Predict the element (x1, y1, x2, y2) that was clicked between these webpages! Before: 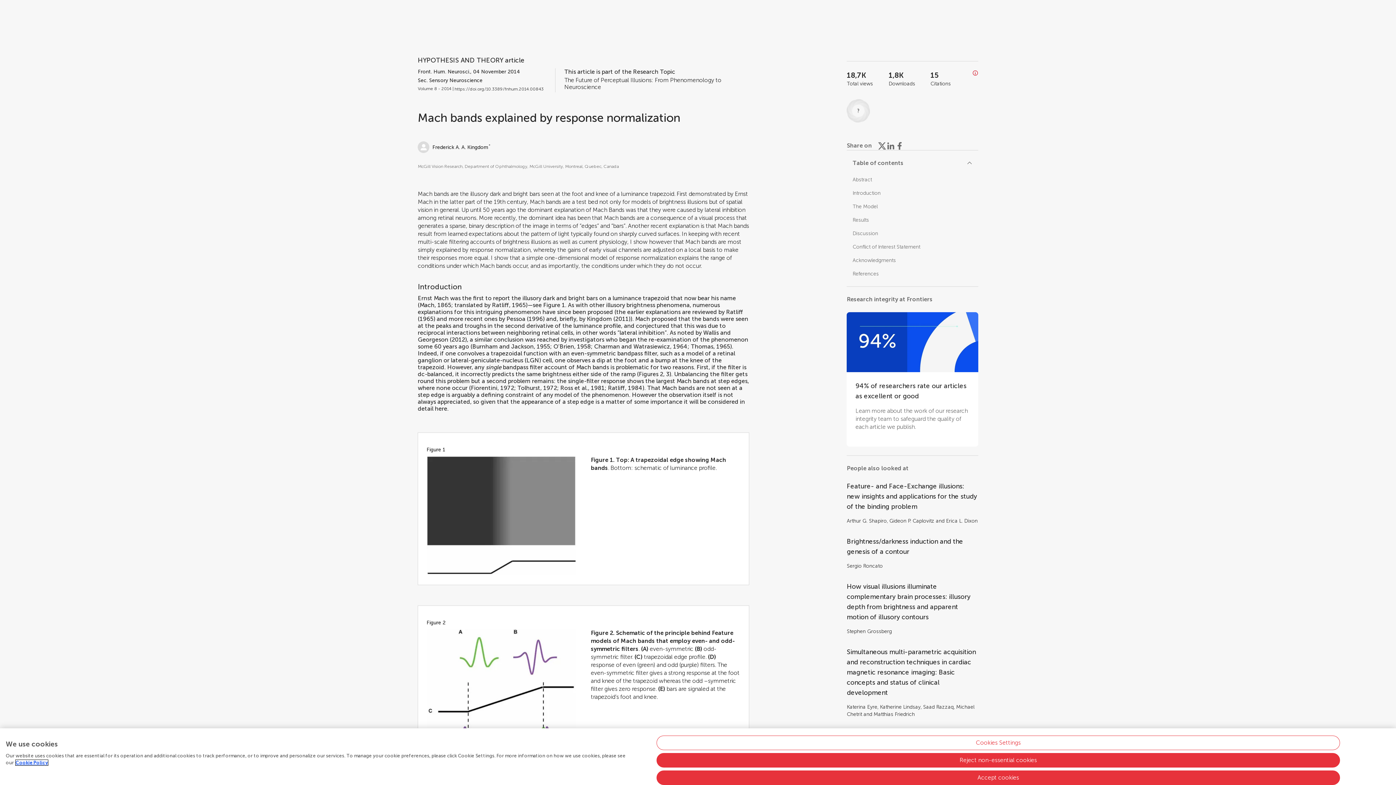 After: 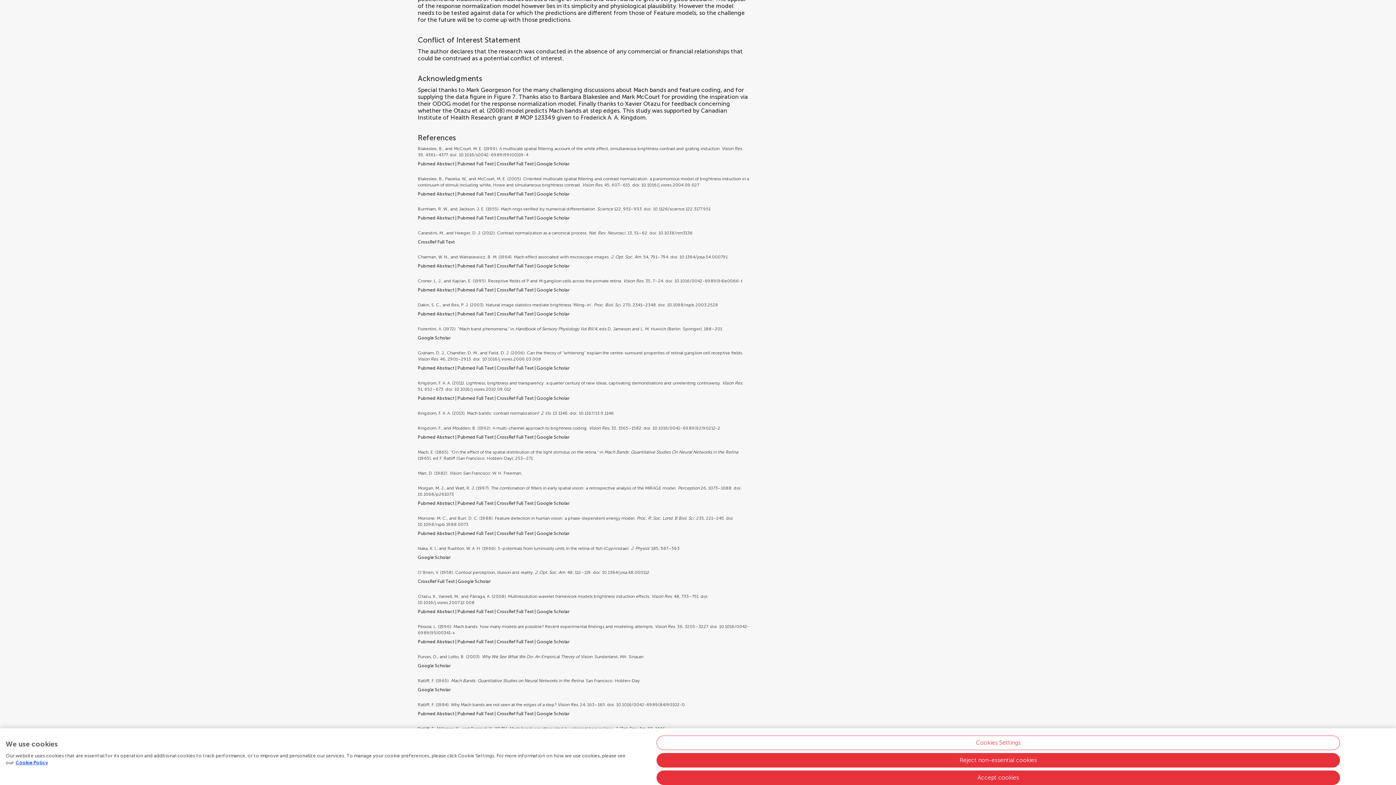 Action: bbox: (852, 244, 920, 250) label: Conflict of Interest Statement